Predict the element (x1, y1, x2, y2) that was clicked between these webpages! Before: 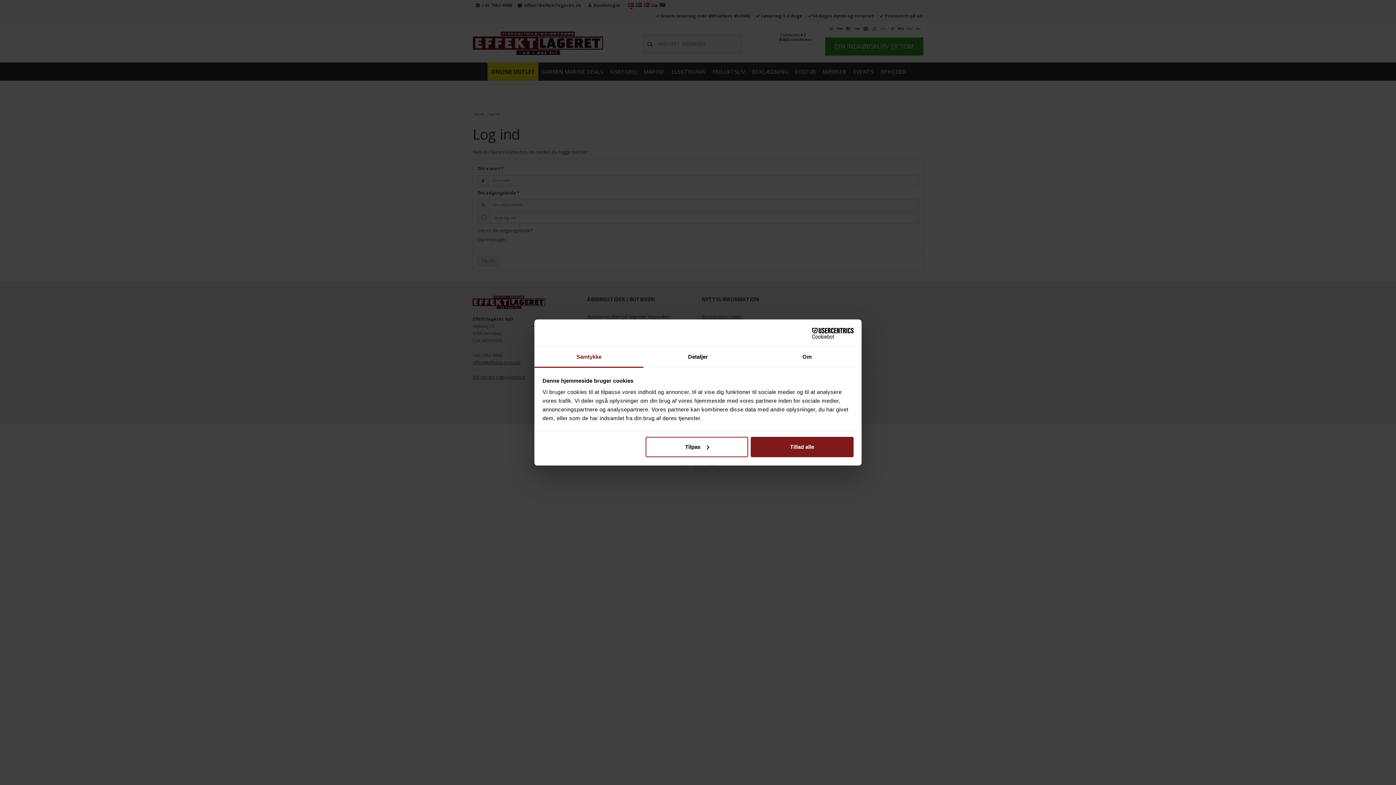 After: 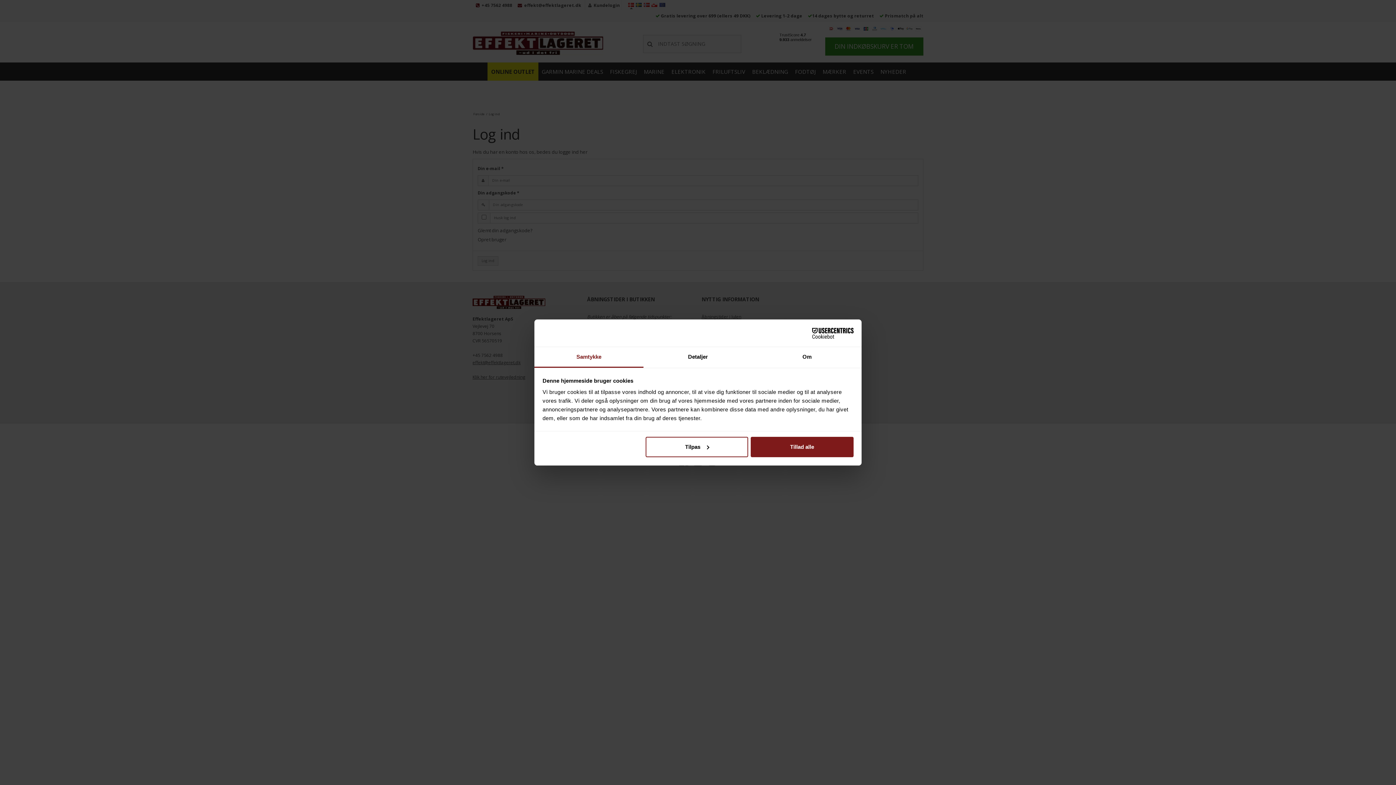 Action: label: Samtykke bbox: (534, 347, 643, 368)